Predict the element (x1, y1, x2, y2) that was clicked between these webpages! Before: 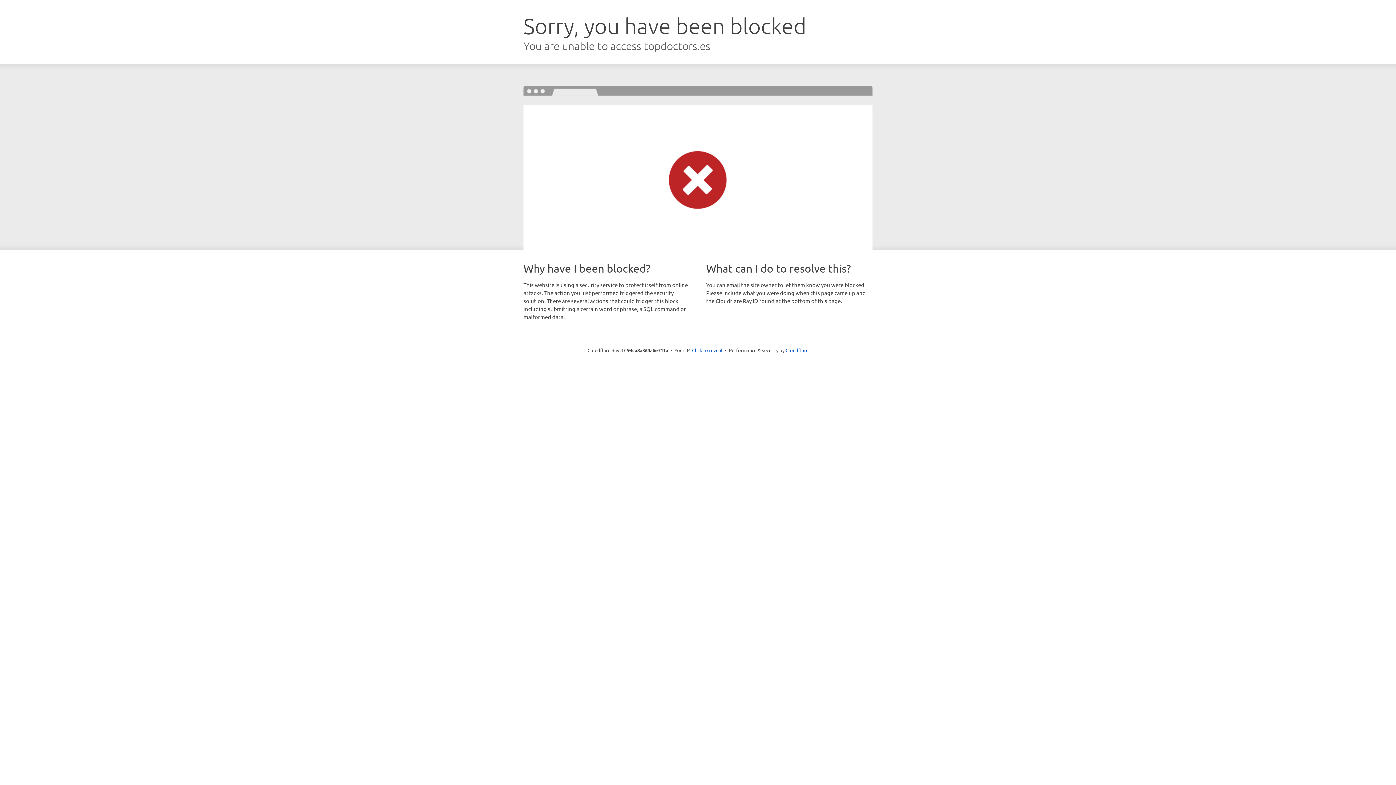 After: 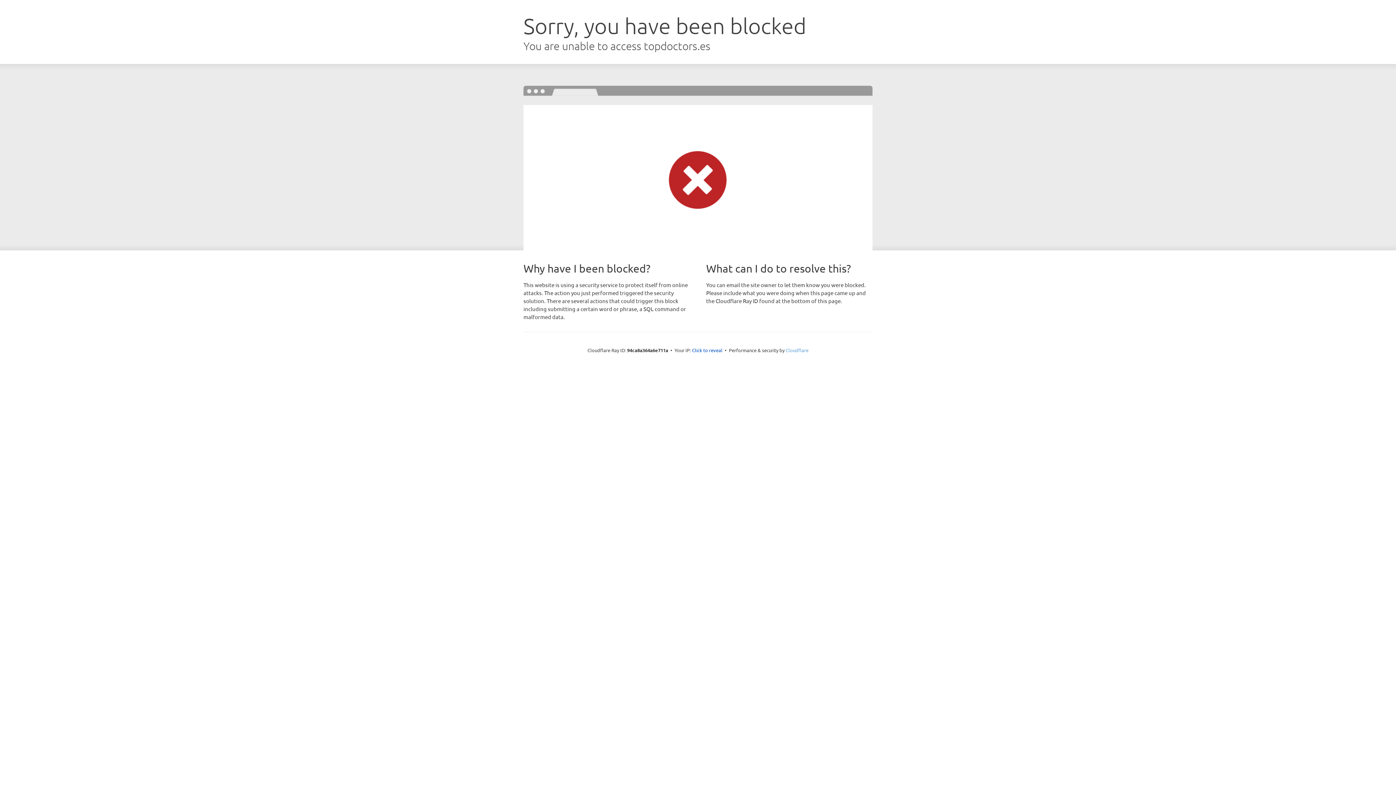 Action: label: Cloudflare bbox: (785, 347, 808, 353)